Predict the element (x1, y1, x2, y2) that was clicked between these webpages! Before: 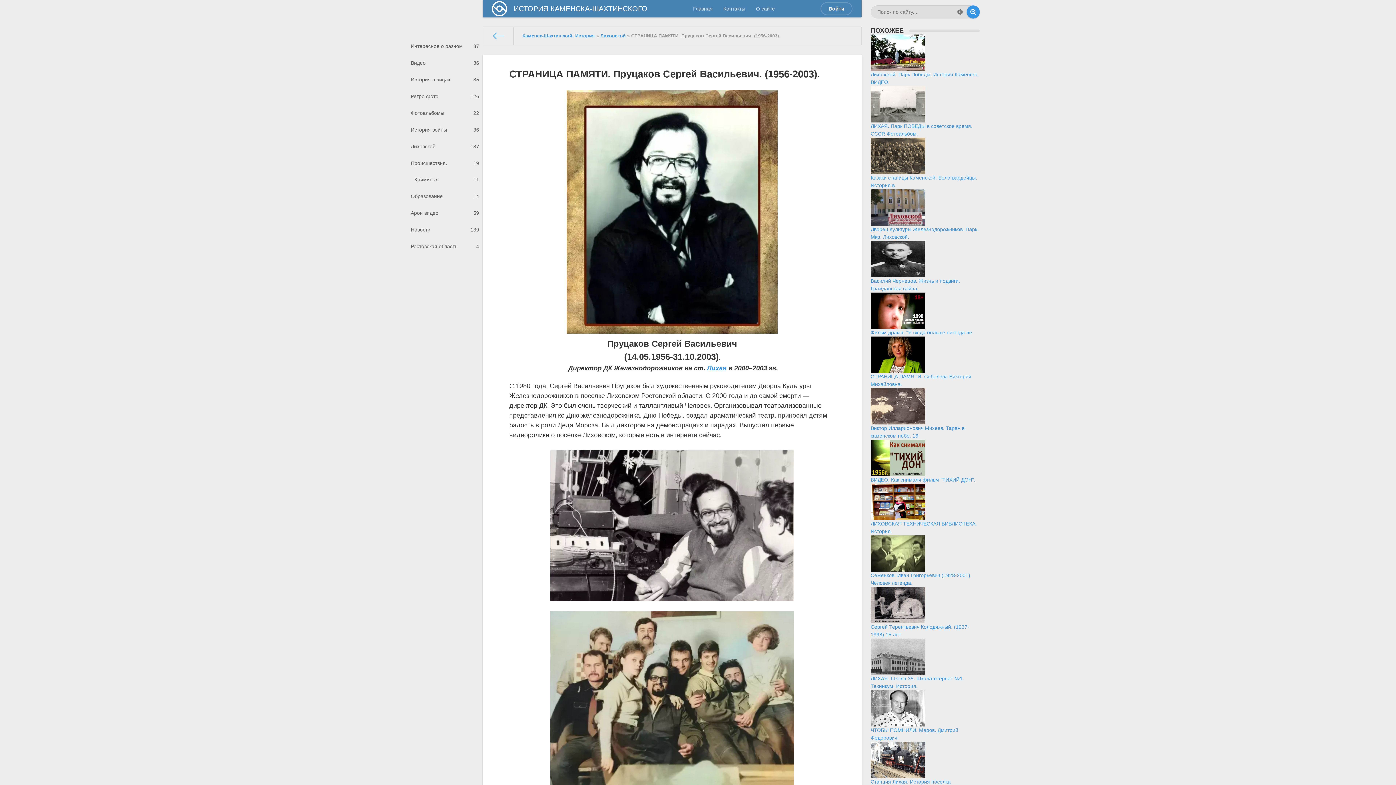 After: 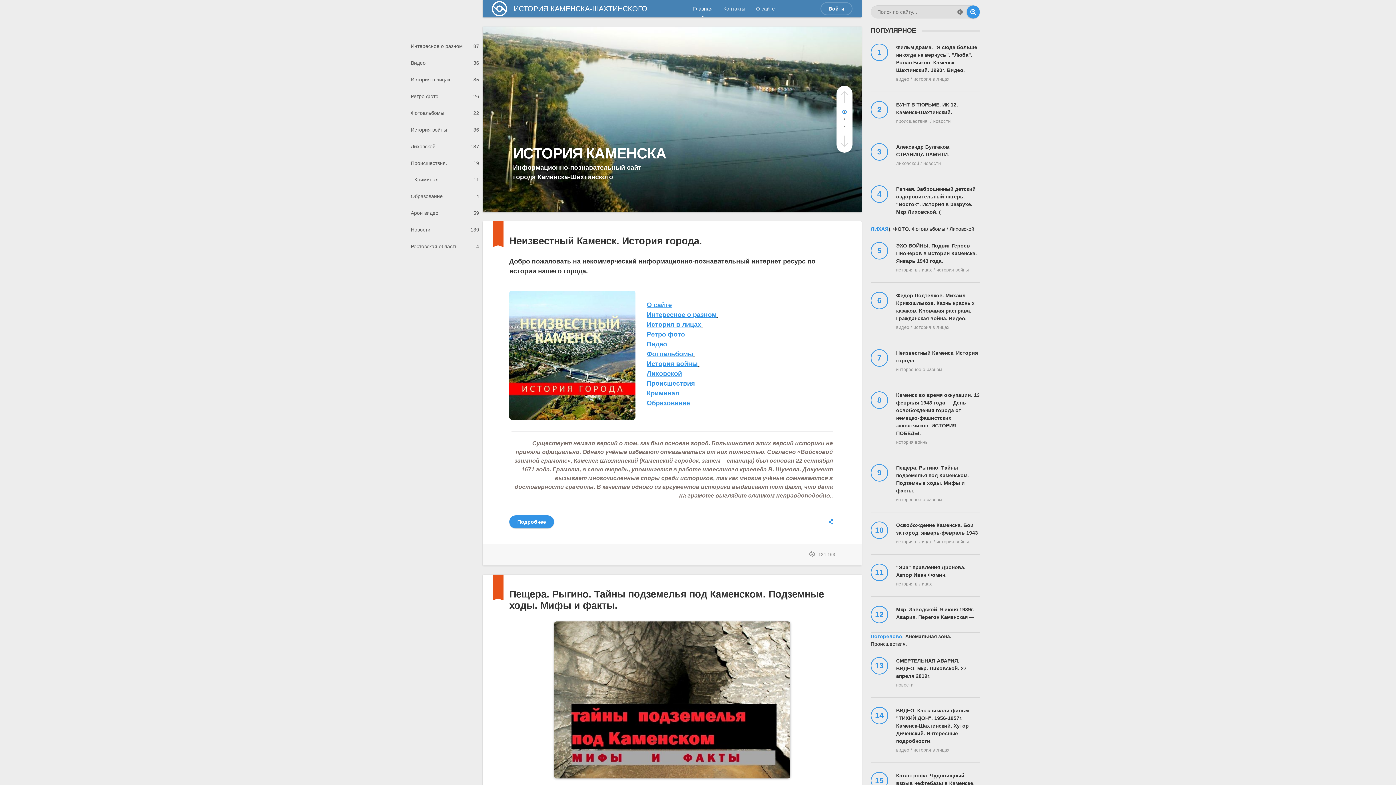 Action: label: Главная bbox: (688, 1, 717, 16)